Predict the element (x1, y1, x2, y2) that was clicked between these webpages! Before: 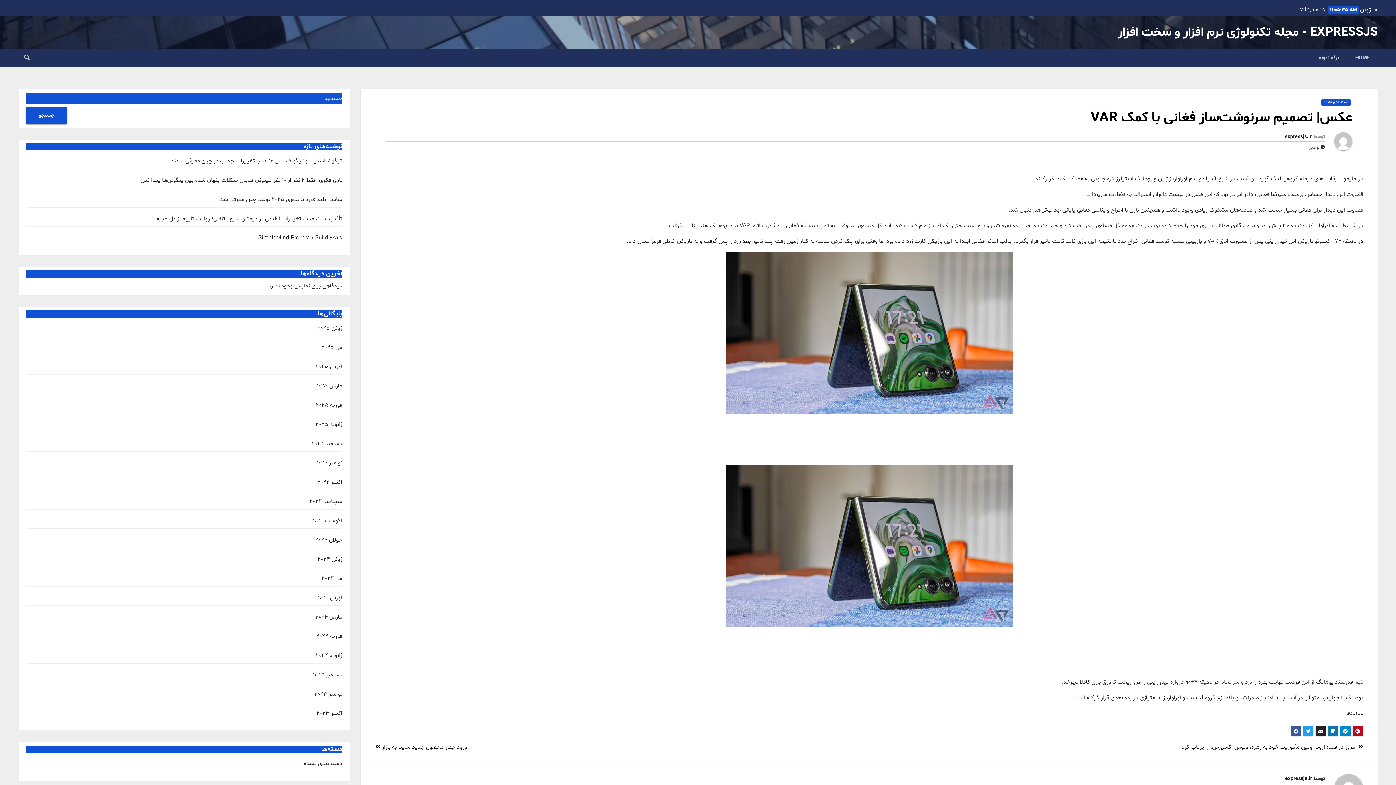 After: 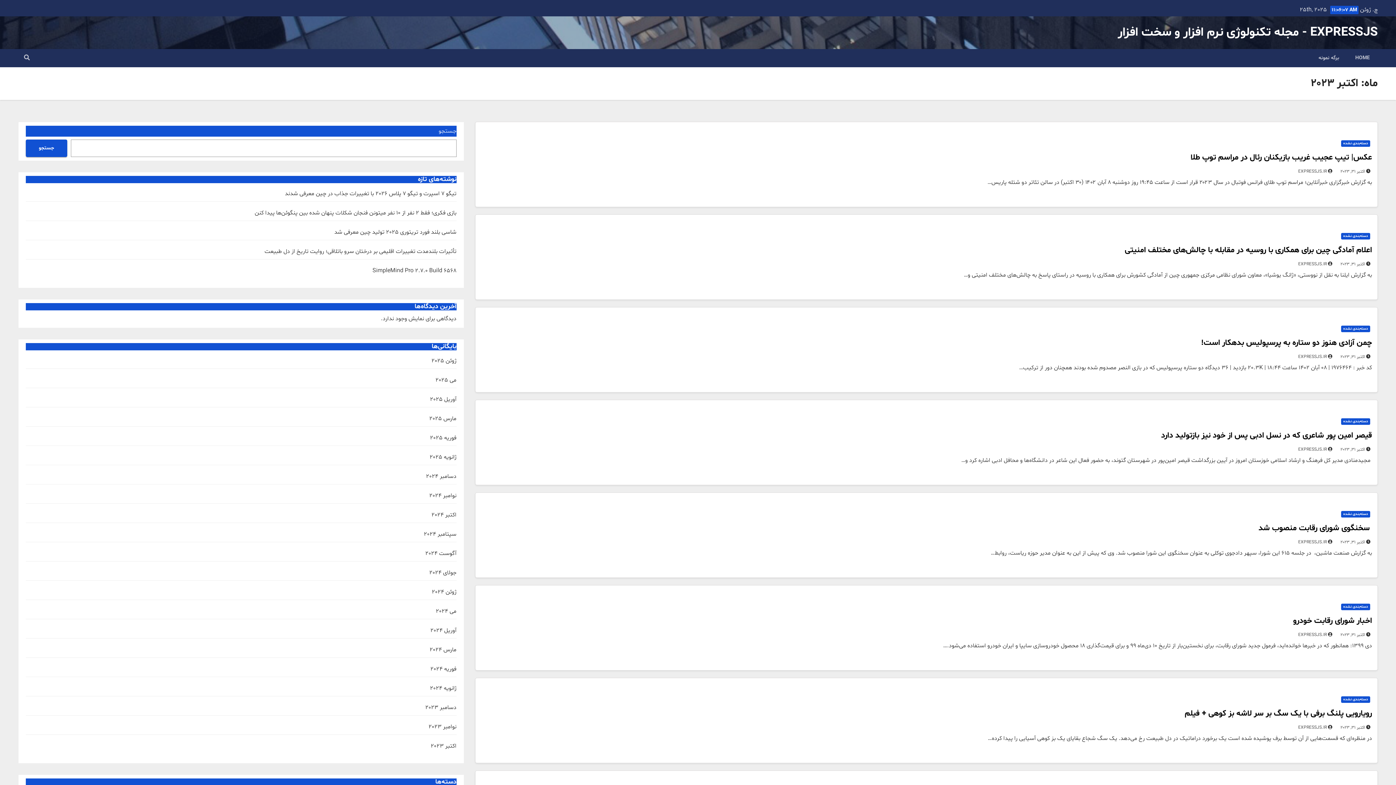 Action: label: اکتبر 2023 bbox: (316, 709, 342, 717)